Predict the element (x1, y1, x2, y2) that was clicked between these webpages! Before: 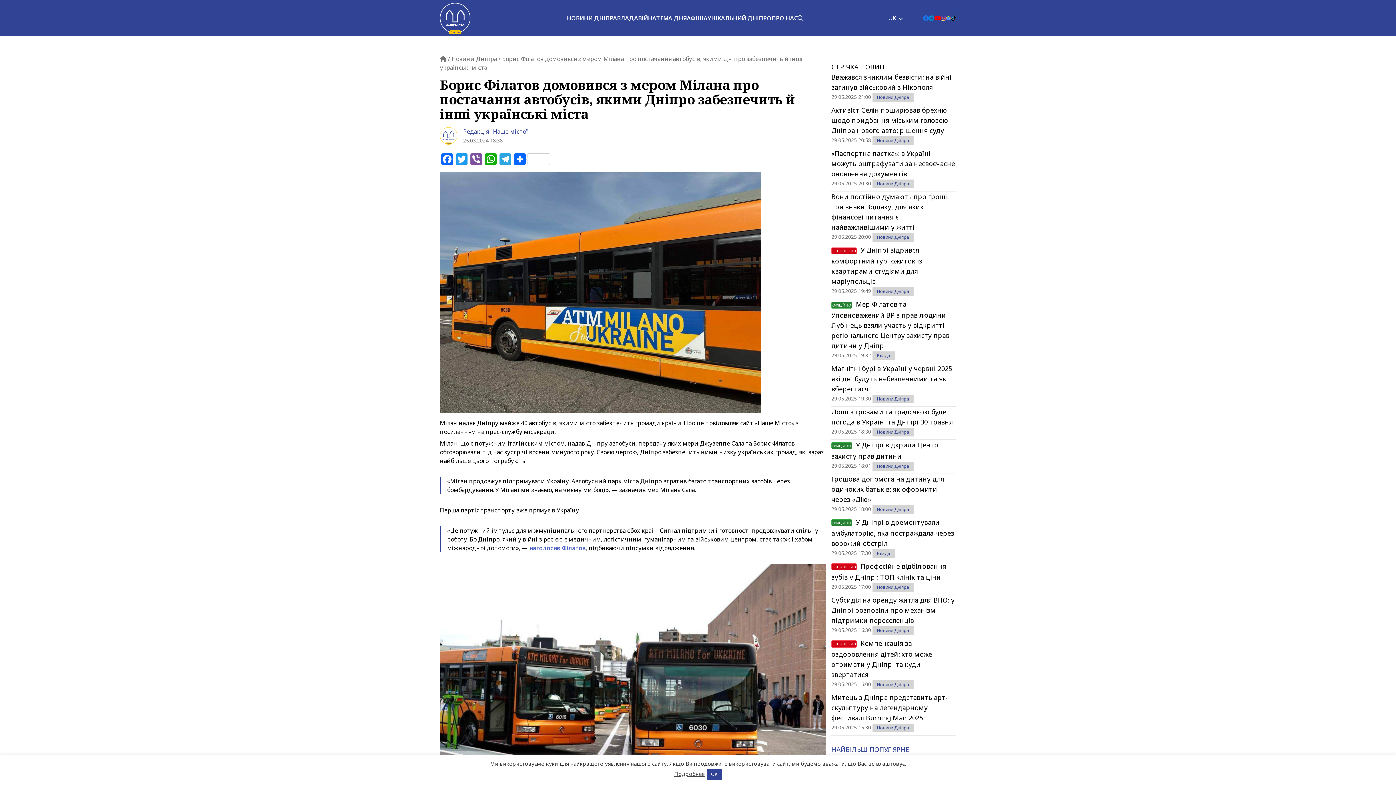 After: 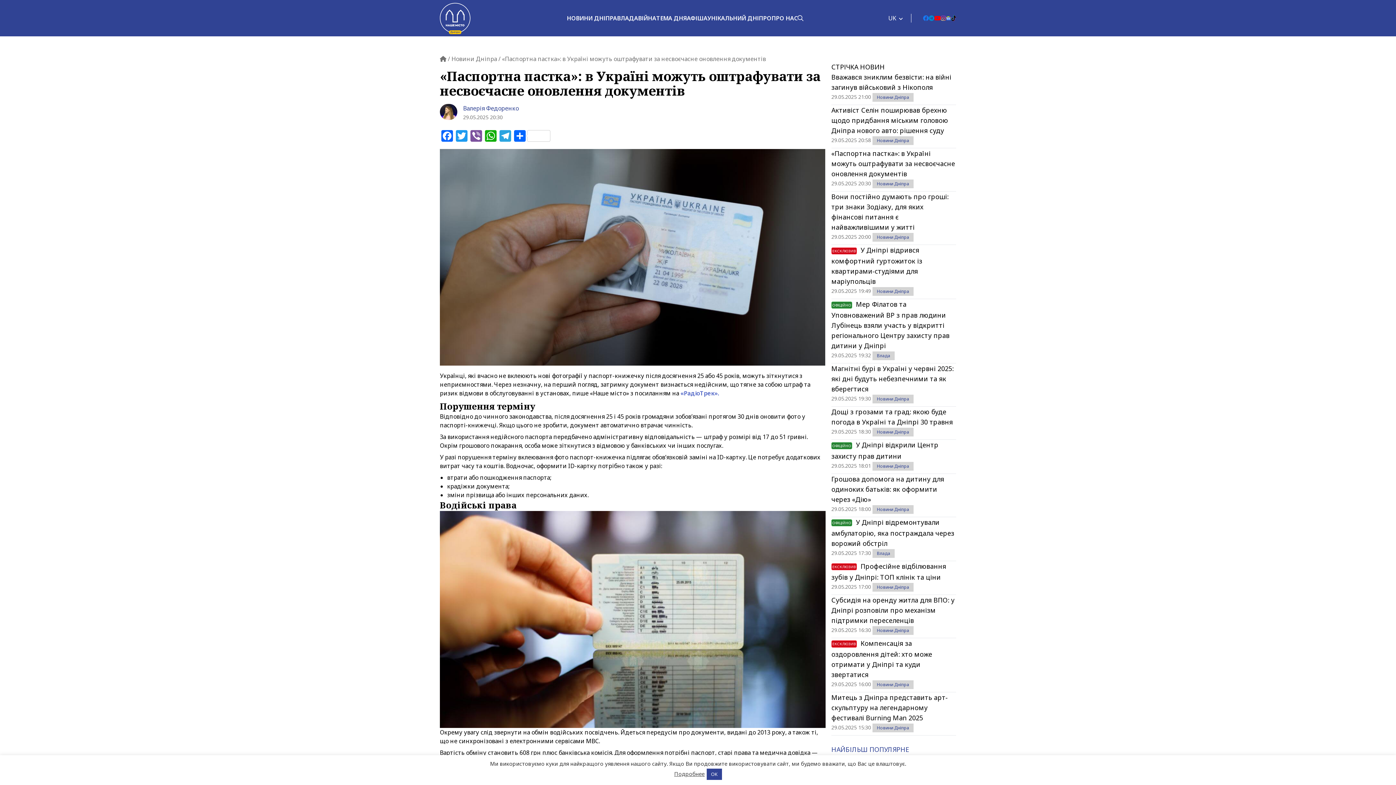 Action: label: «Паспортна пастка»: в Україні можуть оштрафувати за несвоєчасне оновлення документів bbox: (831, 148, 956, 178)